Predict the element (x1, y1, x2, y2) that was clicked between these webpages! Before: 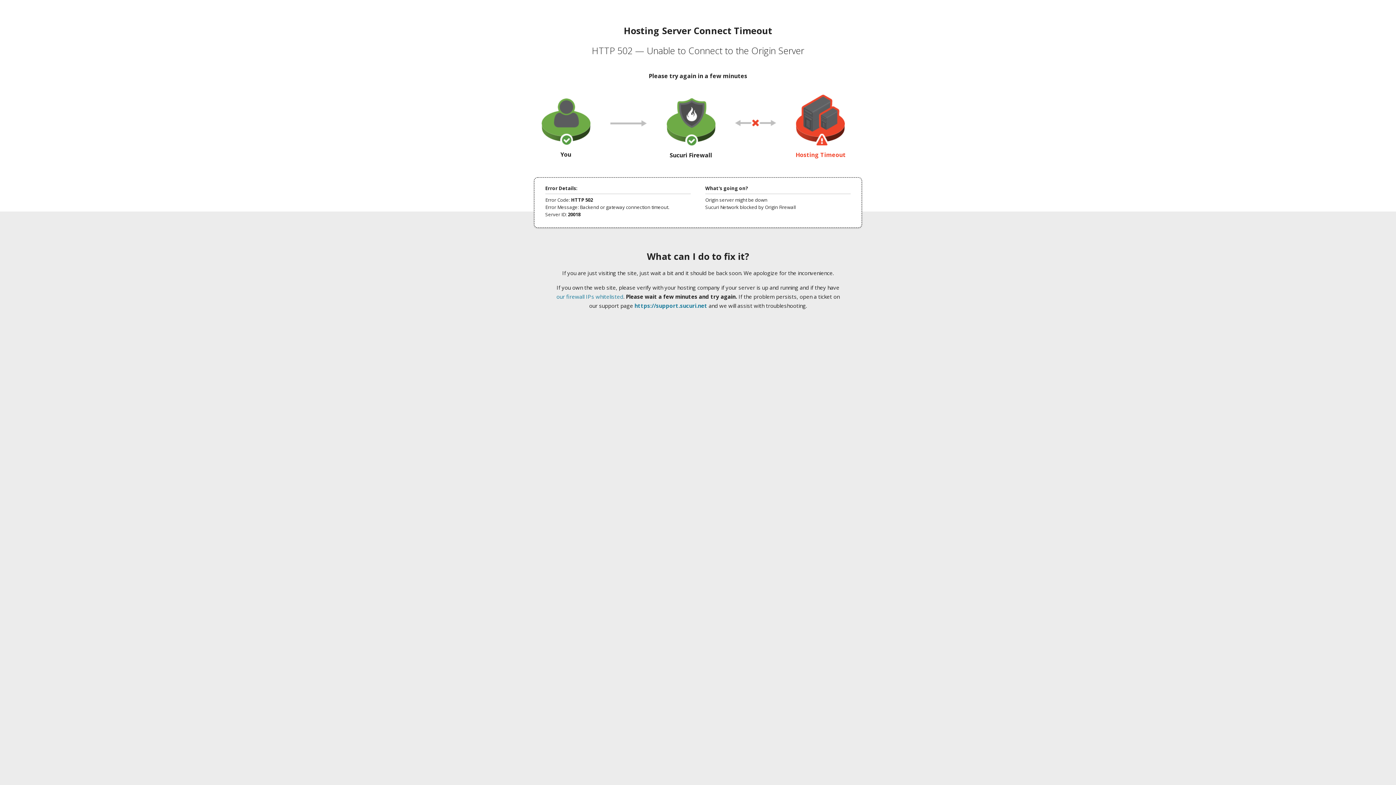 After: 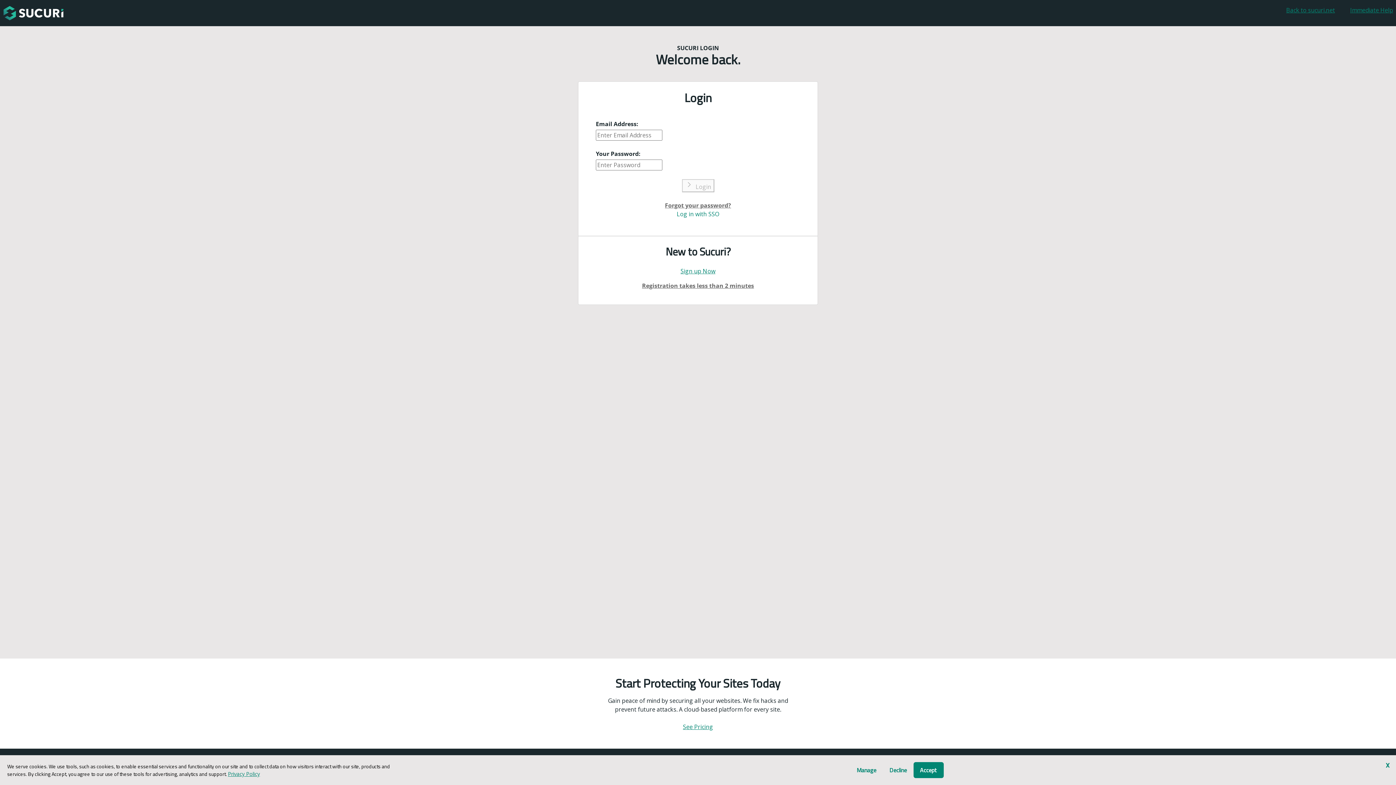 Action: label: https://support.sucuri.net bbox: (634, 302, 707, 309)